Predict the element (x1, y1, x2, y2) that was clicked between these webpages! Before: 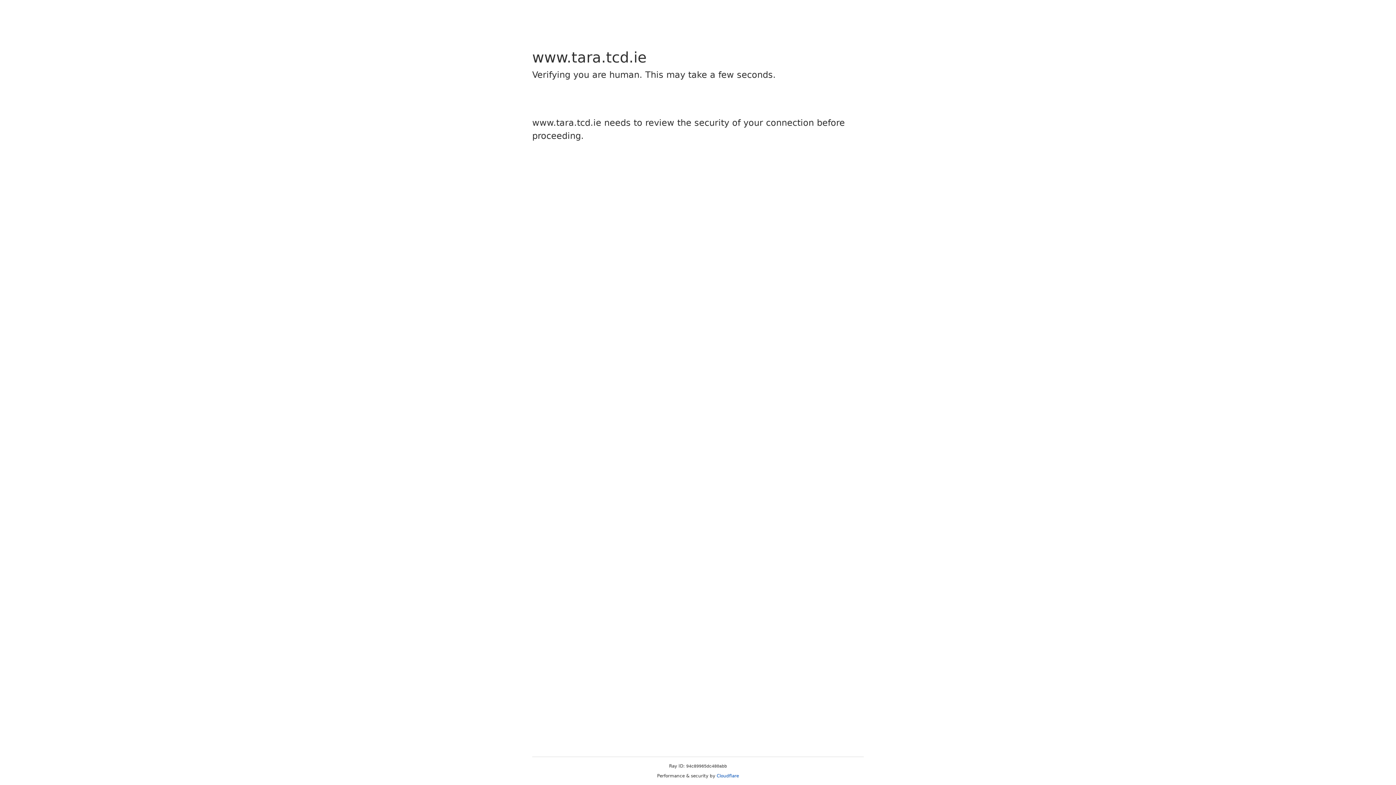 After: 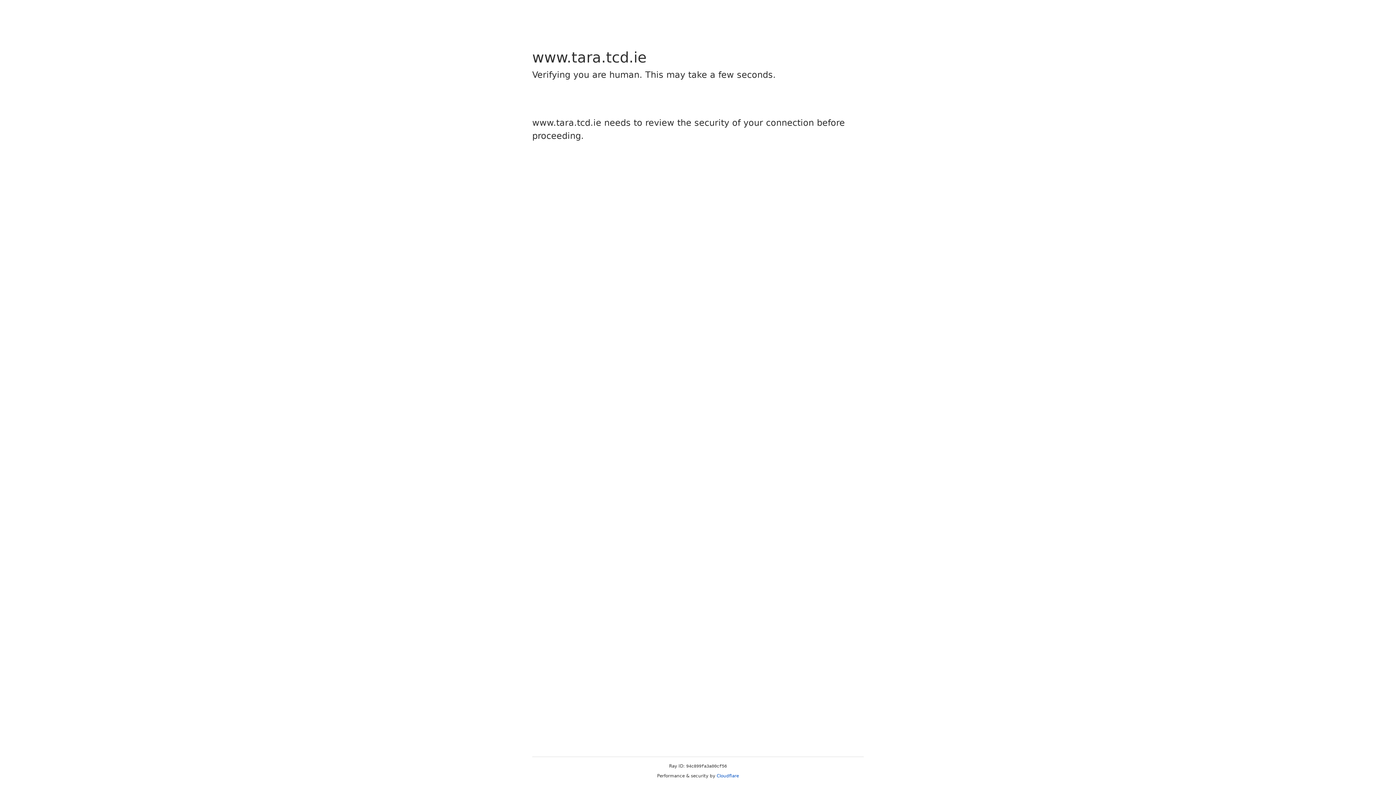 Action: label: Cloudflare bbox: (716, 773, 739, 778)